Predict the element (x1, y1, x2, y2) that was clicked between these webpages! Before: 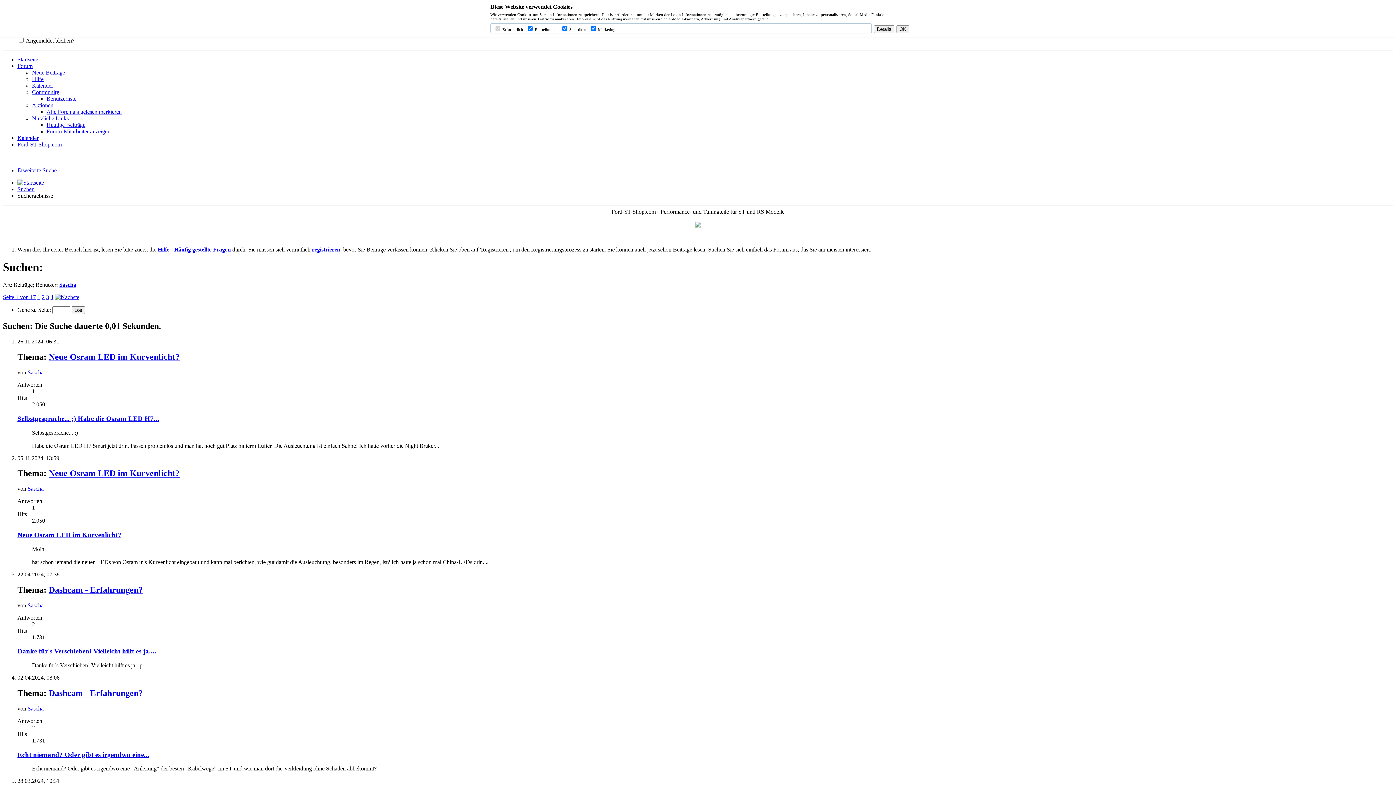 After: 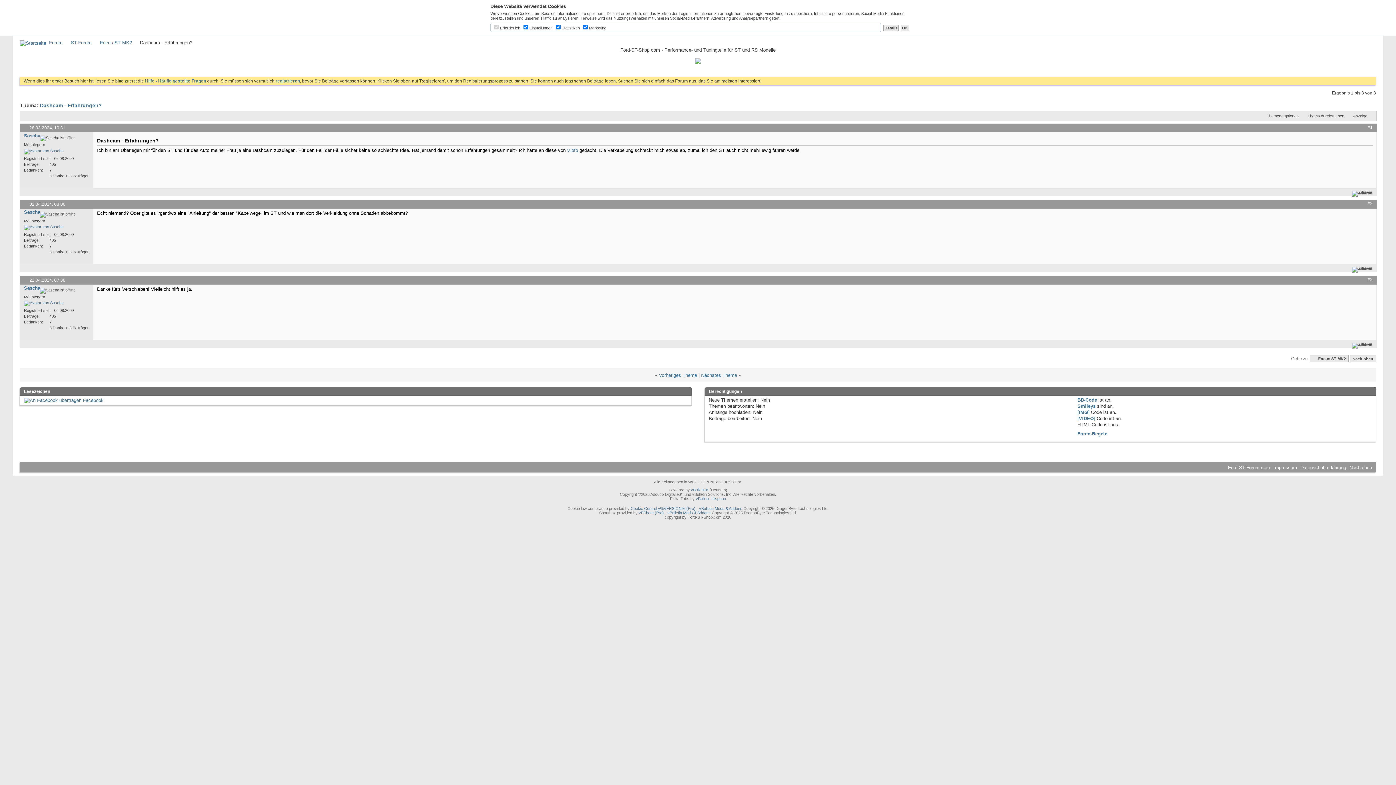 Action: label: Danke für's Verschieben! Vielleicht hilft es ja.... bbox: (17, 647, 156, 655)